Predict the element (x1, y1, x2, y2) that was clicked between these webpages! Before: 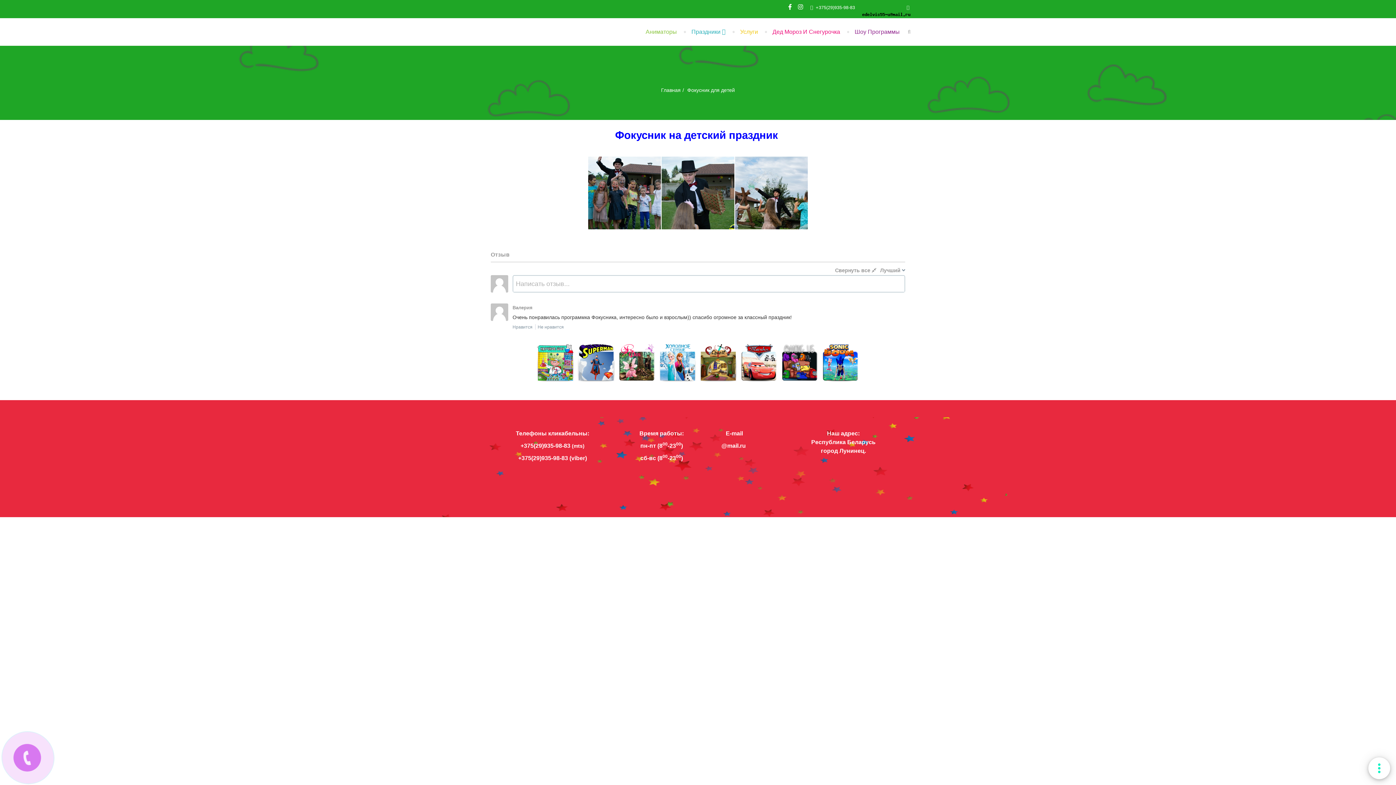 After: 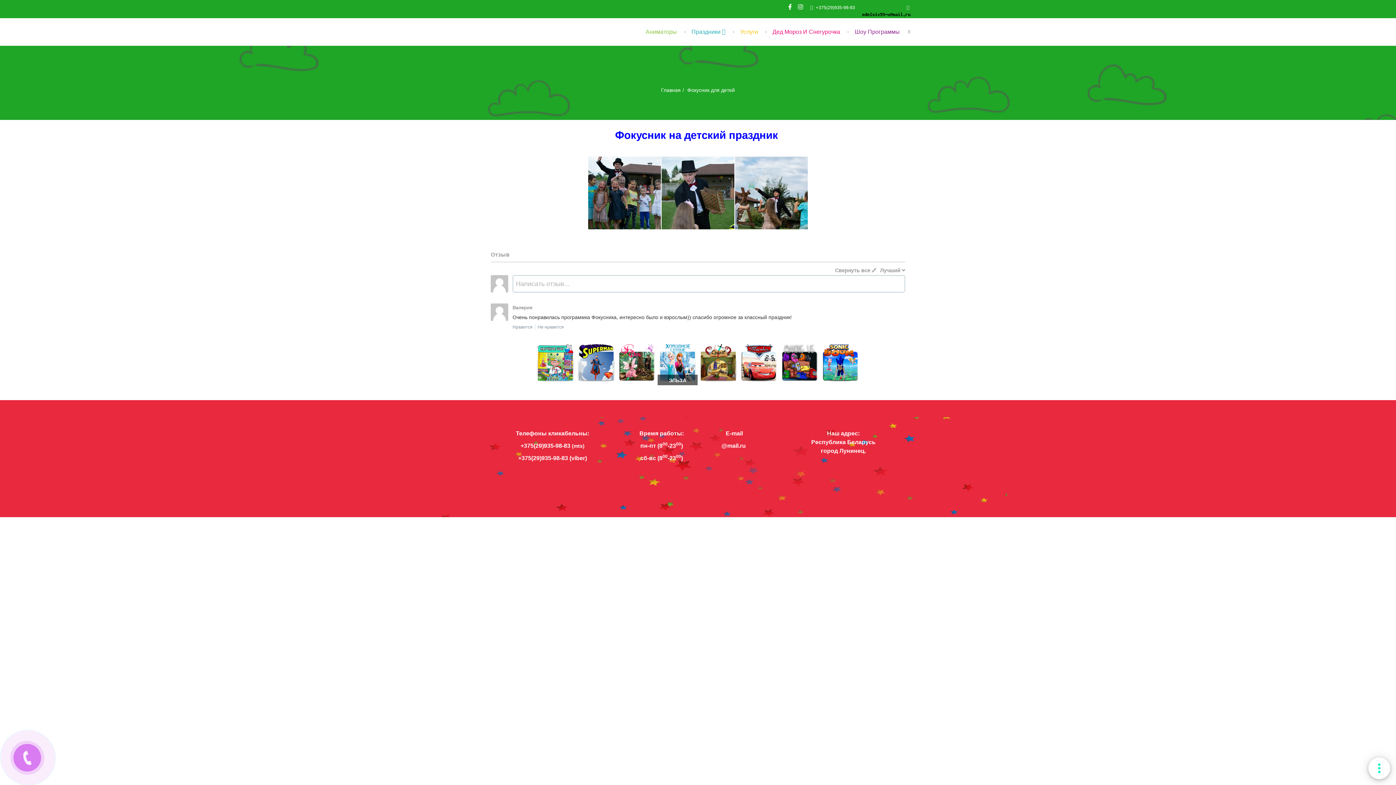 Action: bbox: (657, 342, 697, 382)